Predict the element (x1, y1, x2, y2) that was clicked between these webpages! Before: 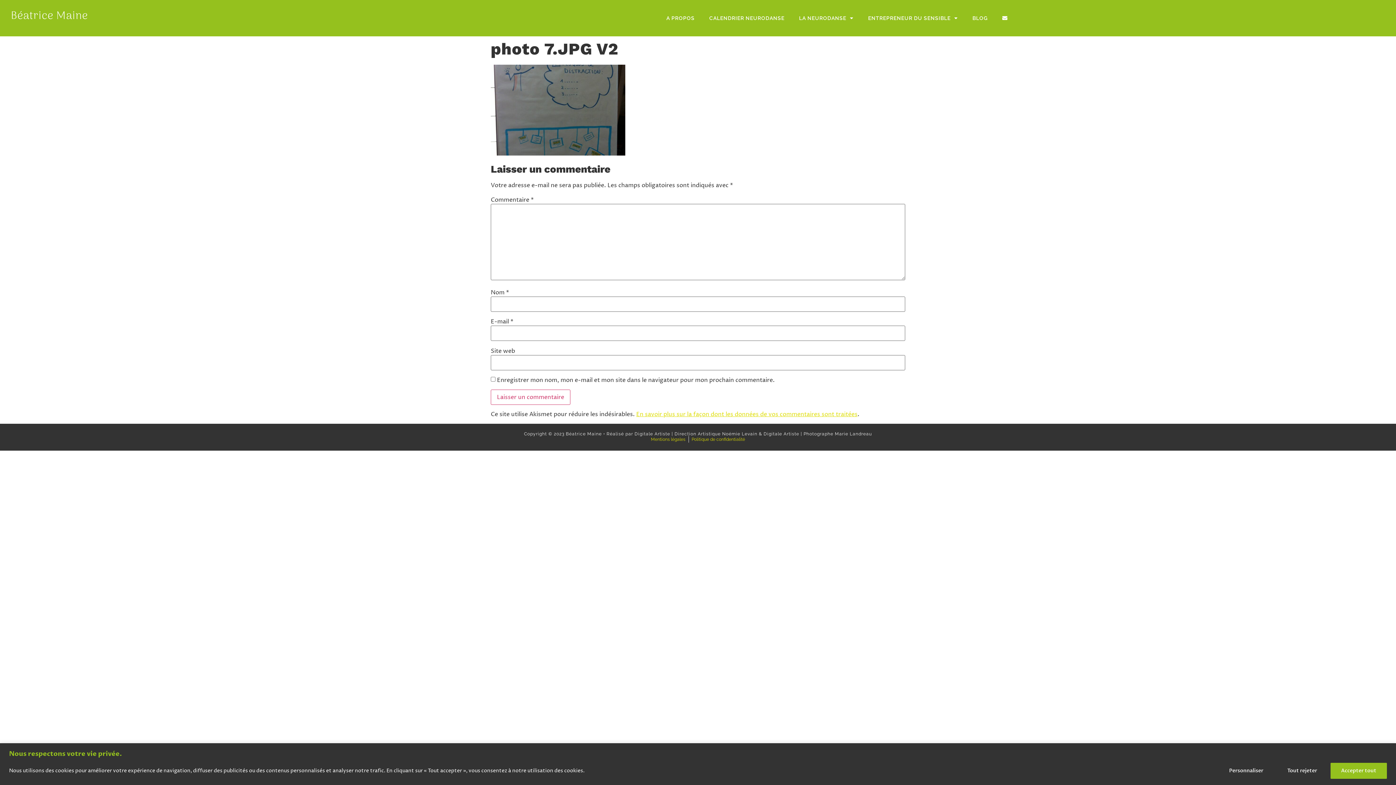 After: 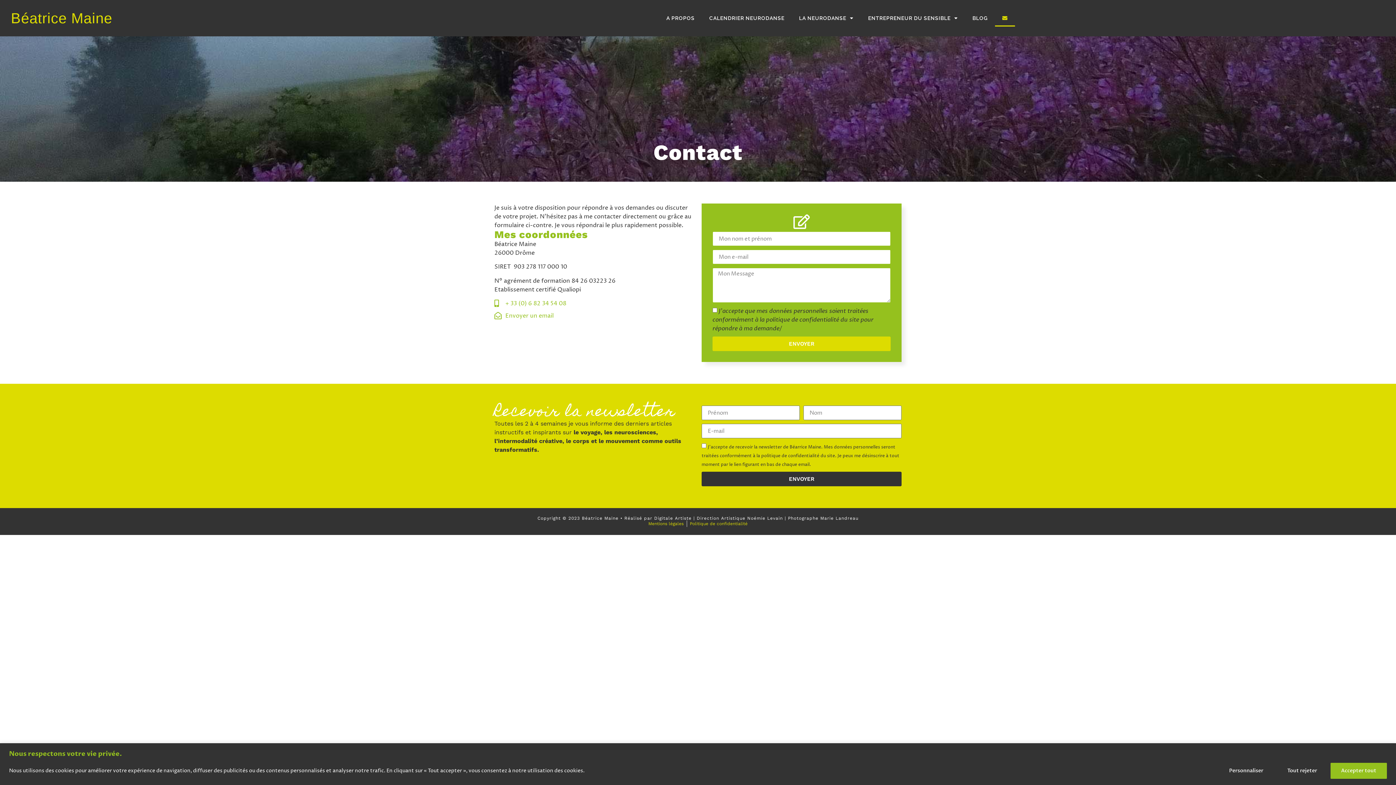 Action: bbox: (995, 9, 1015, 26)